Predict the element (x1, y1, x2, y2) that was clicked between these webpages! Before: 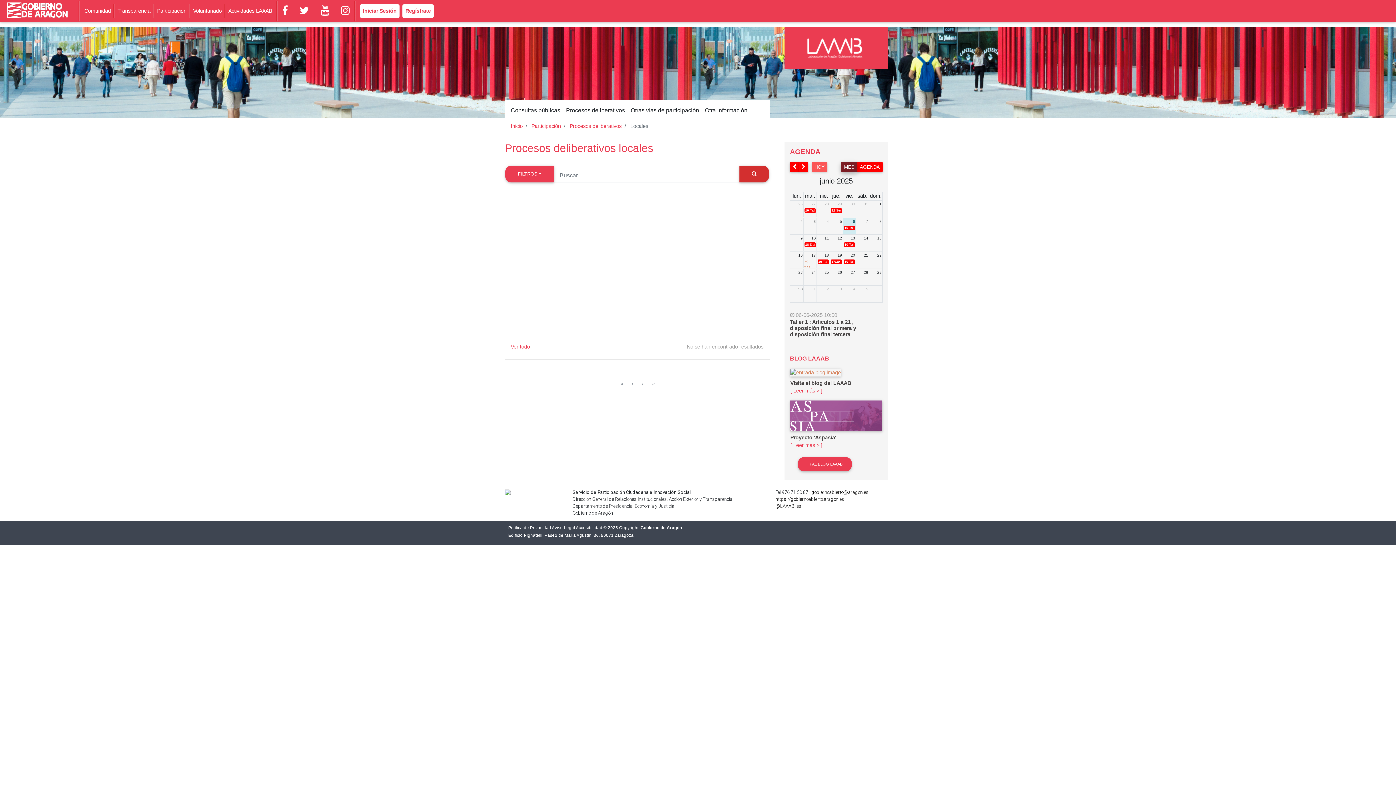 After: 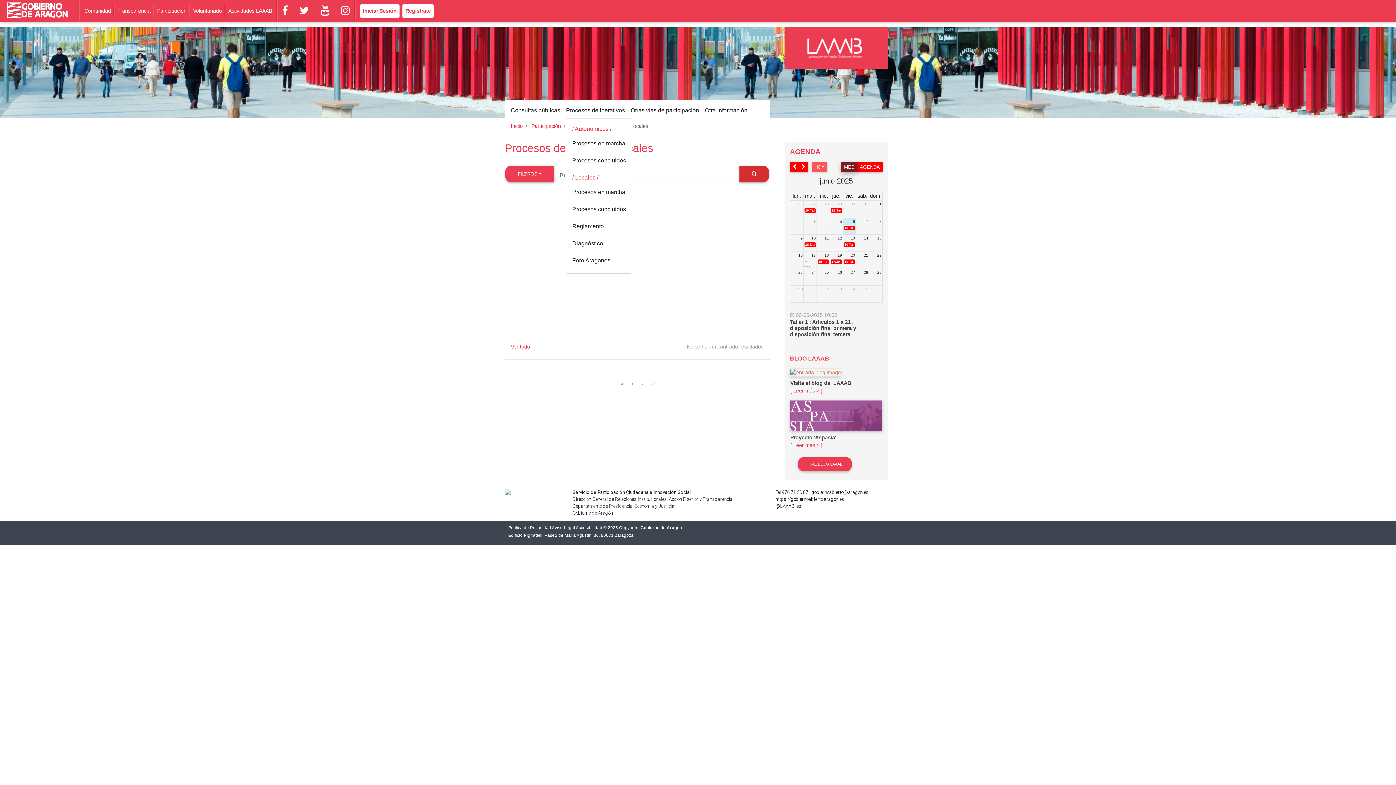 Action: label: Procesos deliberativos bbox: (566, 103, 625, 117)